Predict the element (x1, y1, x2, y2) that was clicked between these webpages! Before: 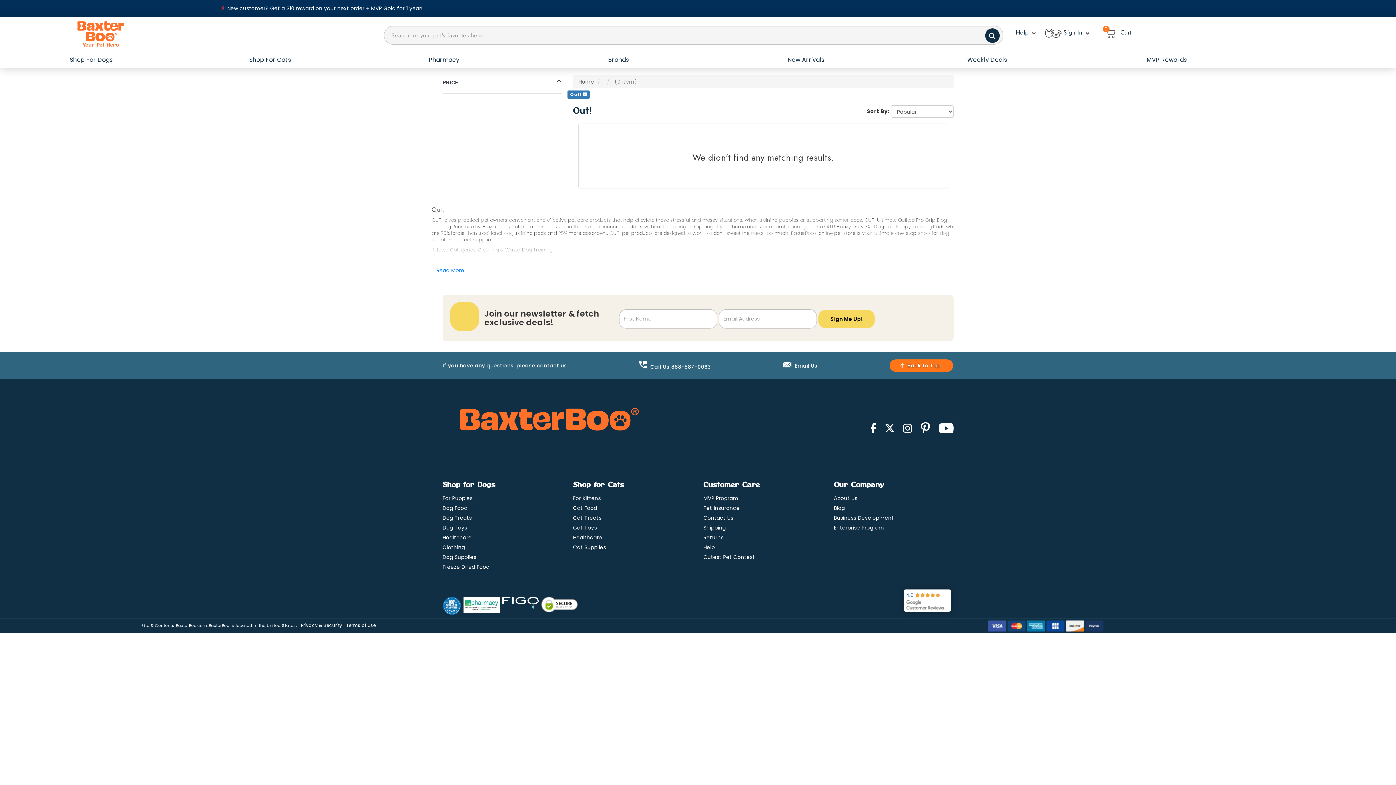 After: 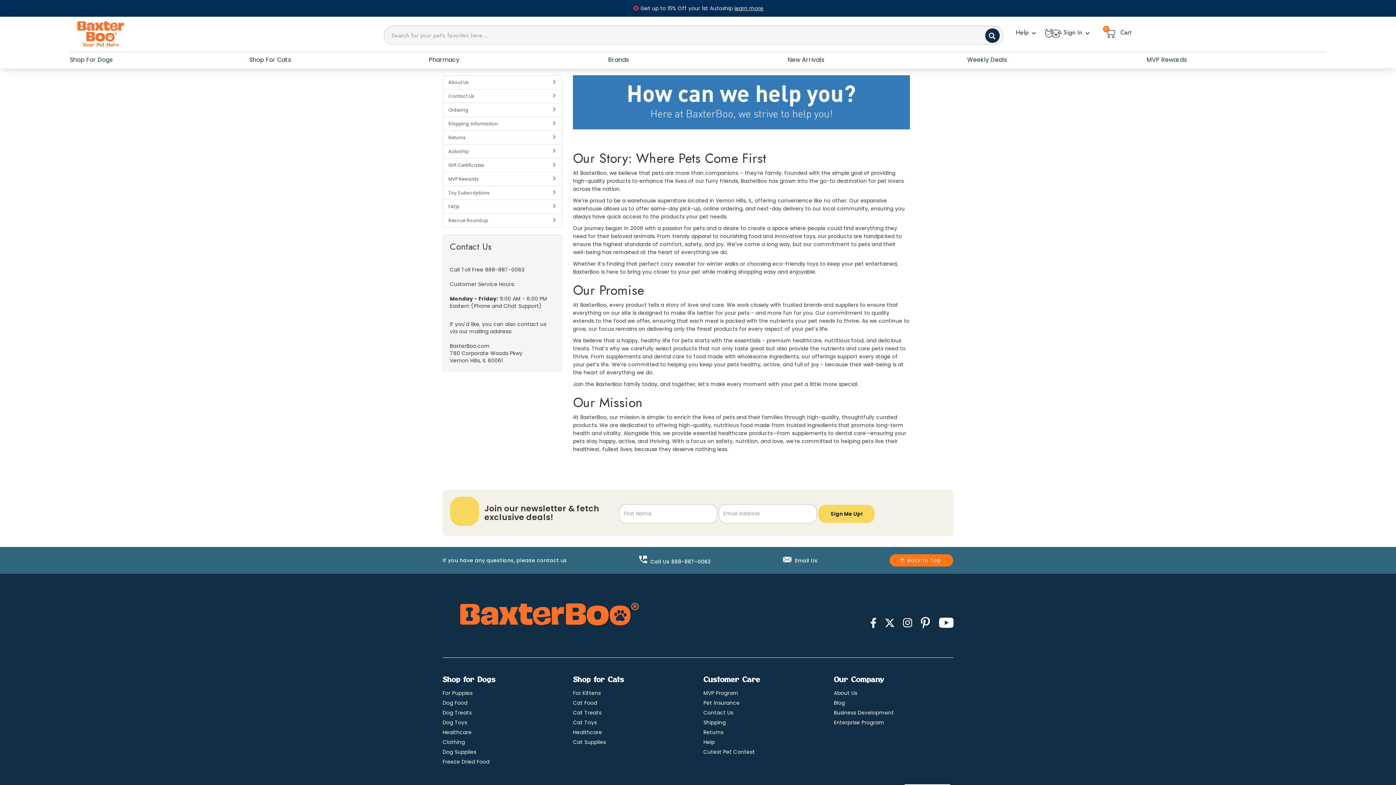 Action: bbox: (834, 494, 953, 504) label: About Us